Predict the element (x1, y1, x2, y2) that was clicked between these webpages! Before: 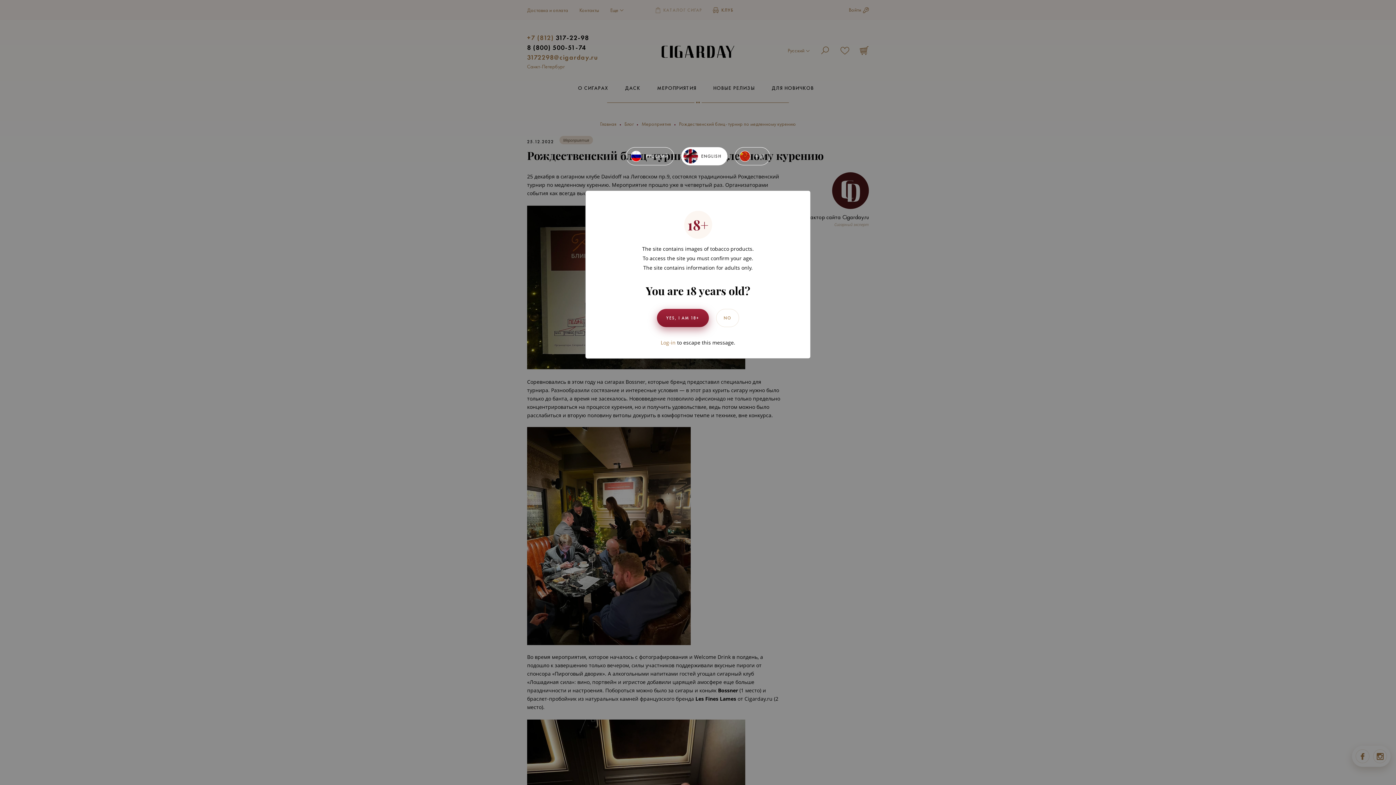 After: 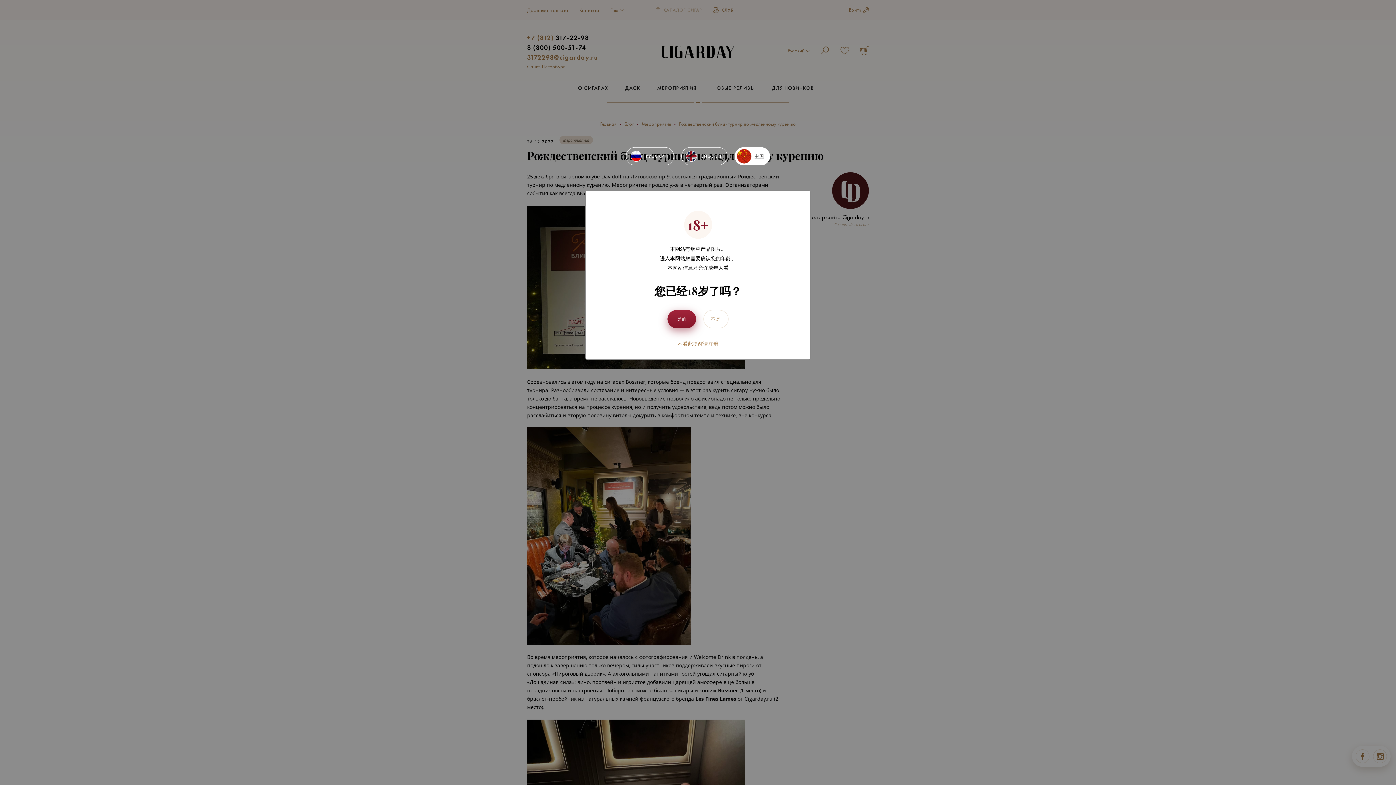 Action: label: 中国 bbox: (734, 147, 770, 165)